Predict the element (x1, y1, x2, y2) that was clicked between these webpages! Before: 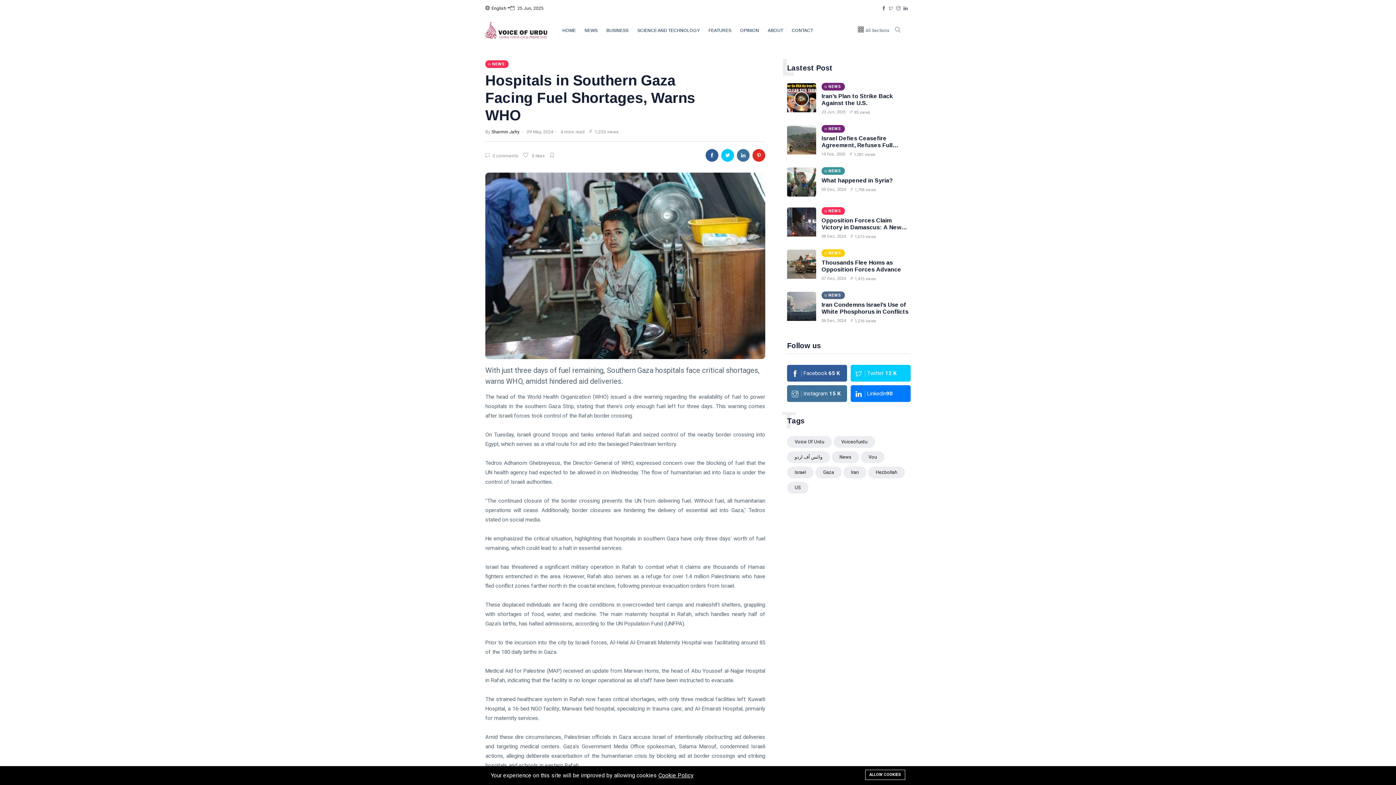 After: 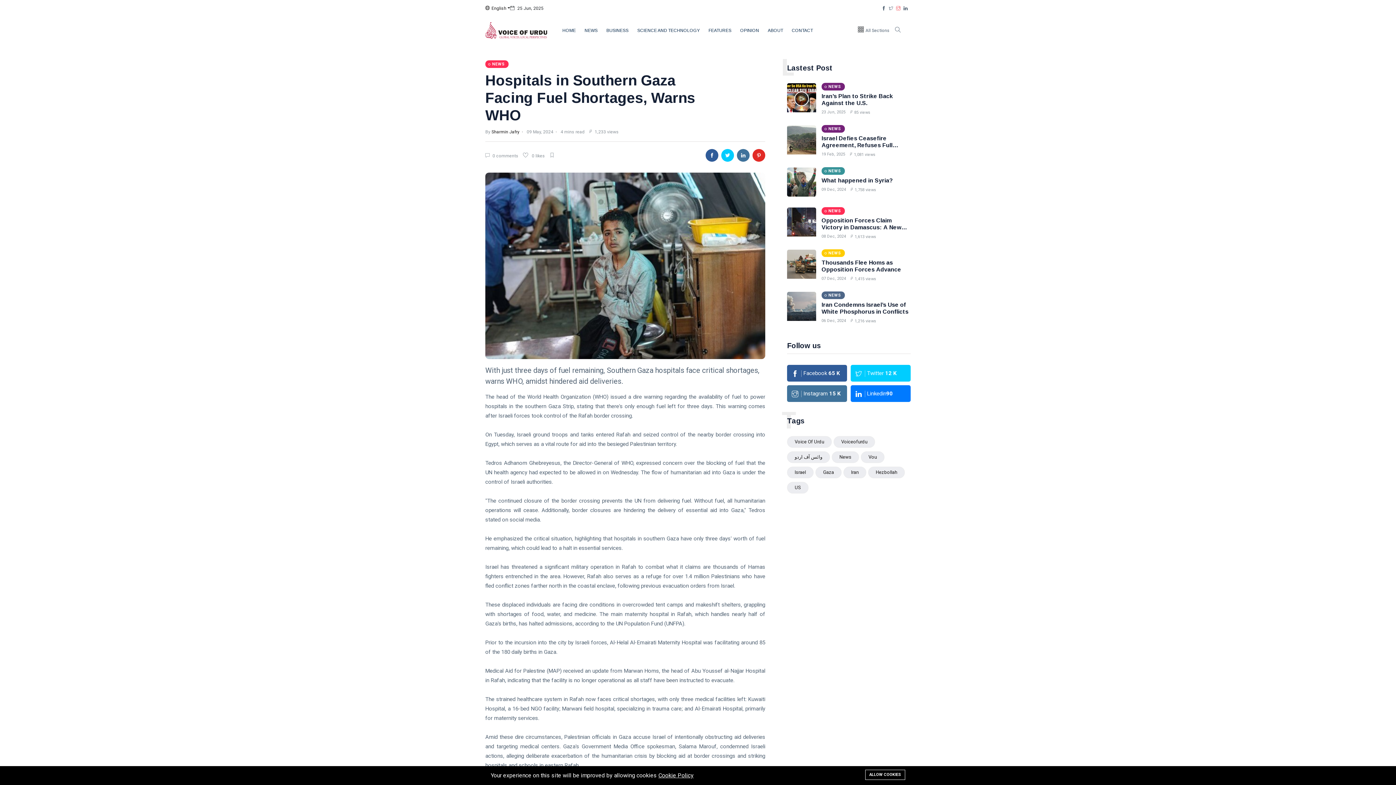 Action: bbox: (896, 6, 900, 10)